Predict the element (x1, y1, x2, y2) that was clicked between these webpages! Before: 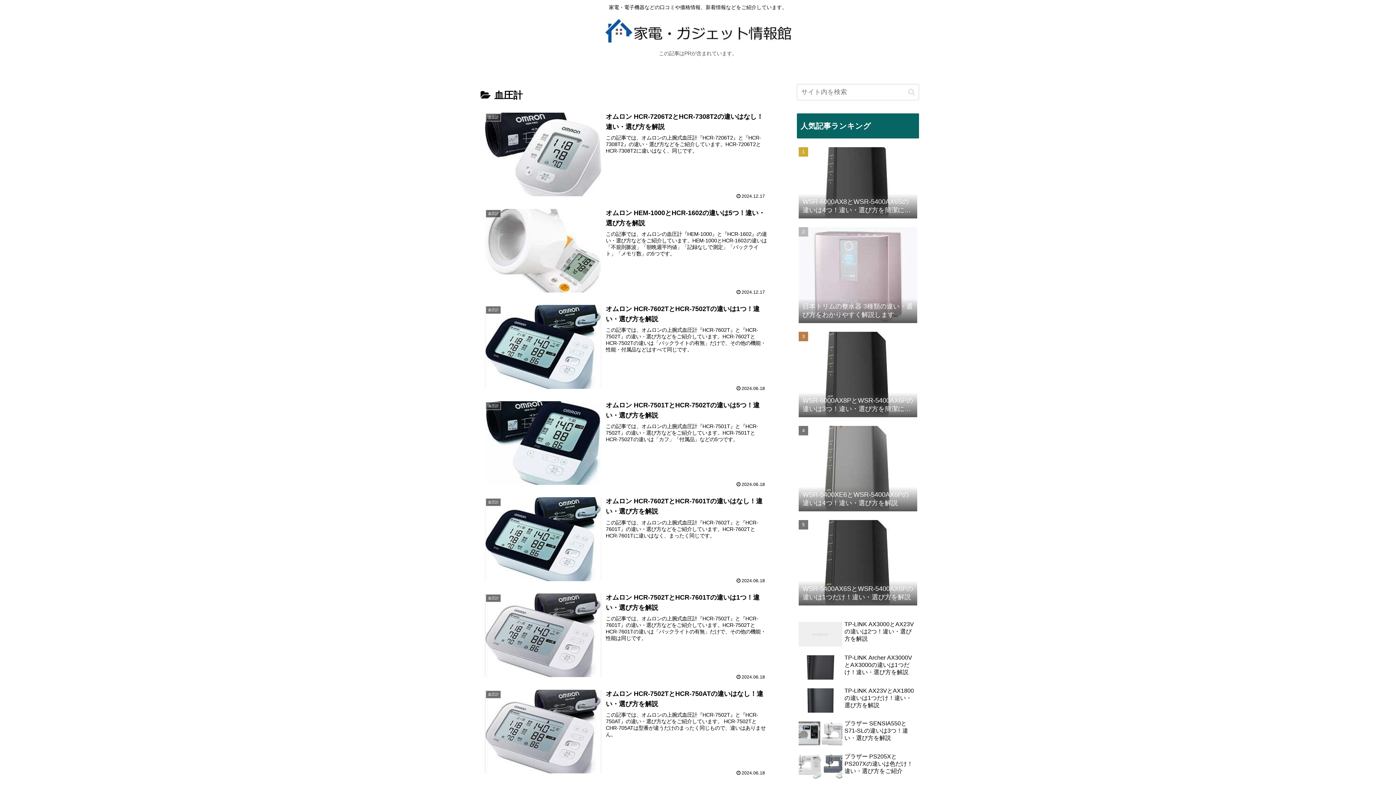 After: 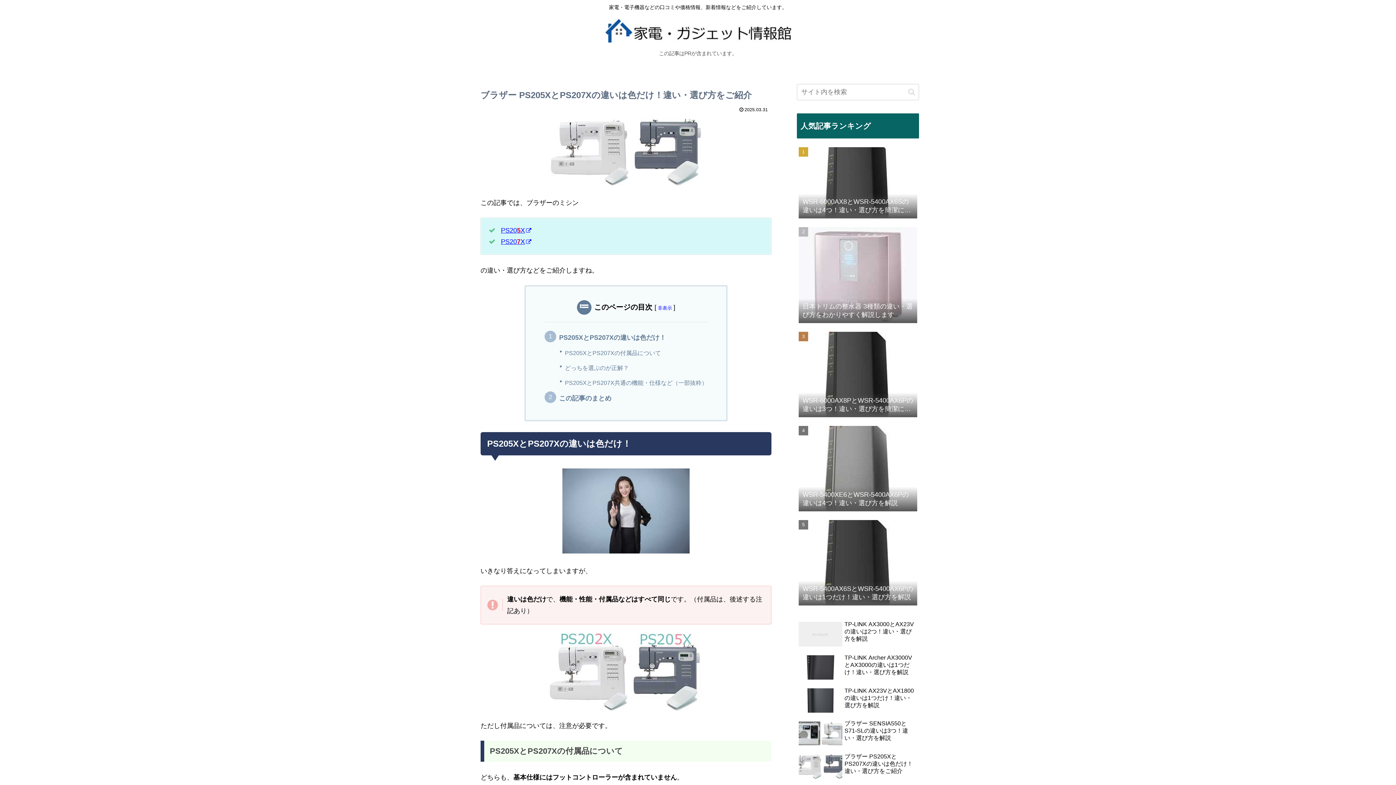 Action: bbox: (797, 751, 919, 783) label: ブラザー PS205XとPS207Xの違いは色だけ！違い・選び方をご紹介